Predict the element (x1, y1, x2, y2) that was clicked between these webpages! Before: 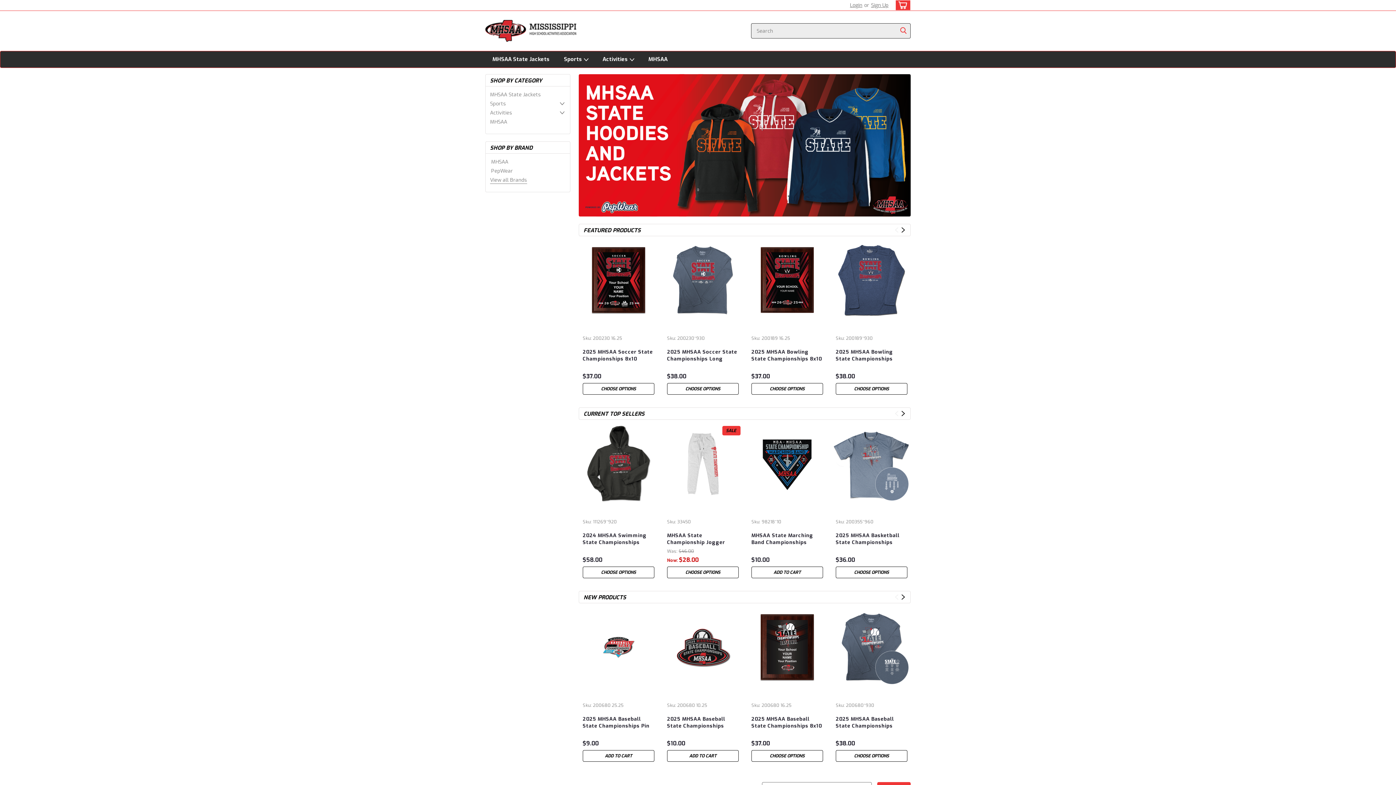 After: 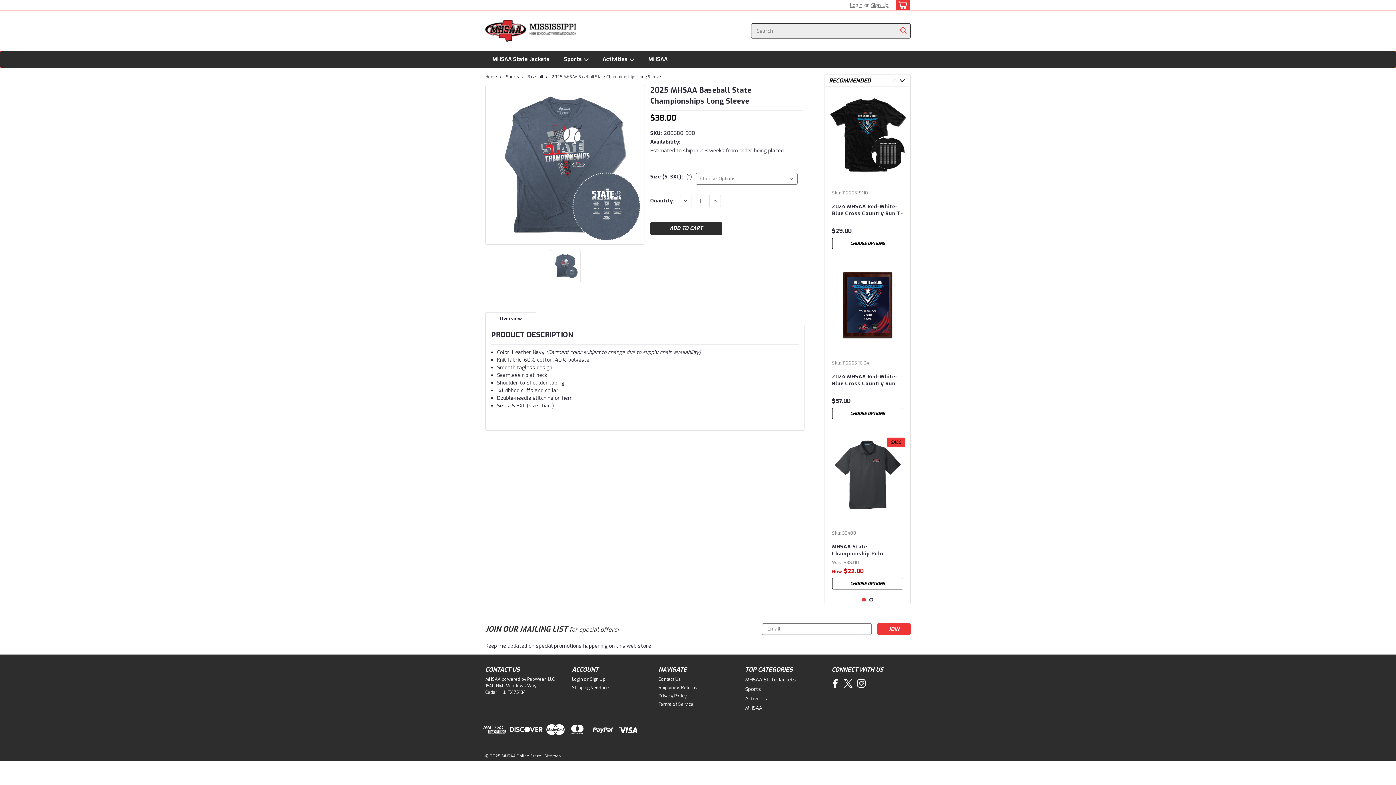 Action: bbox: (835, 715, 907, 730) label: 2025 MHSAA Baseball State Championships Long Sleeve